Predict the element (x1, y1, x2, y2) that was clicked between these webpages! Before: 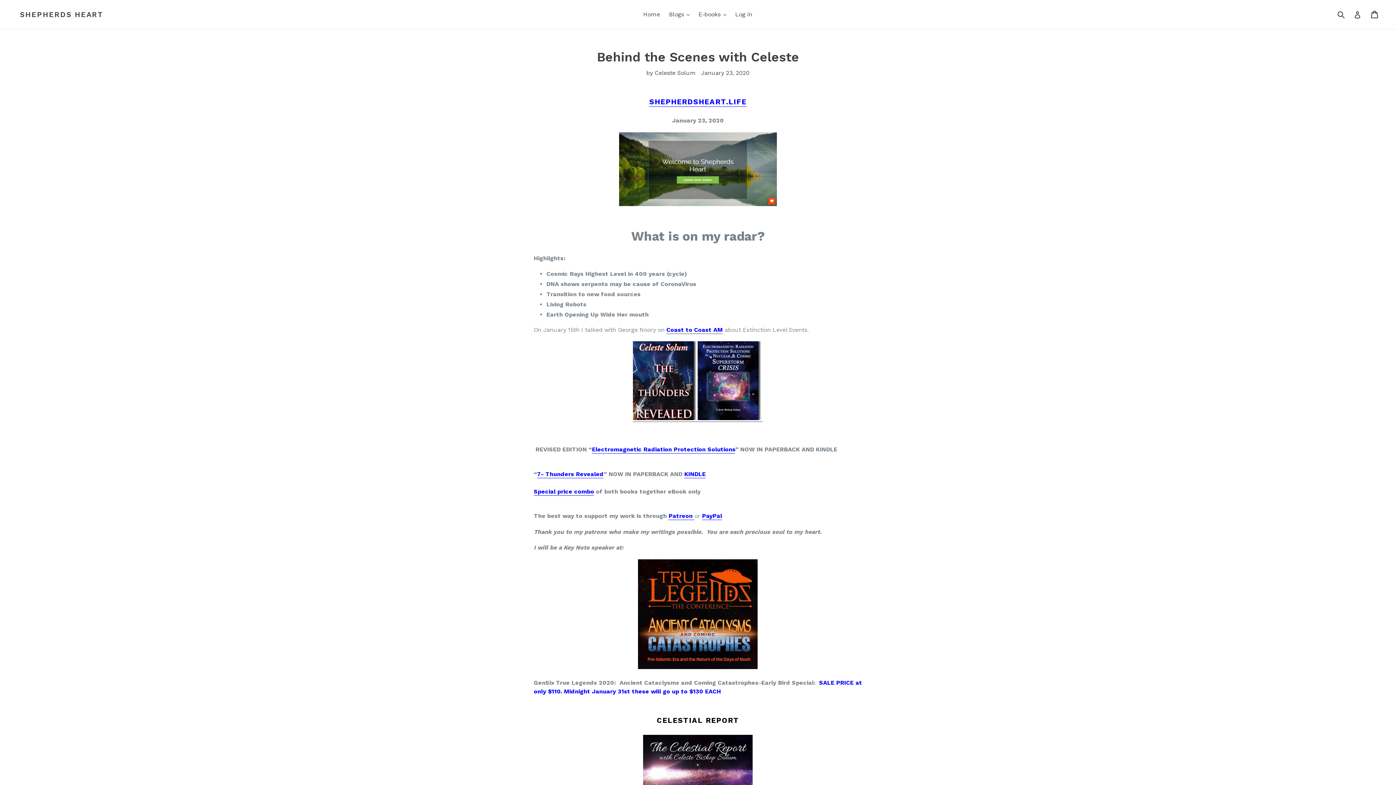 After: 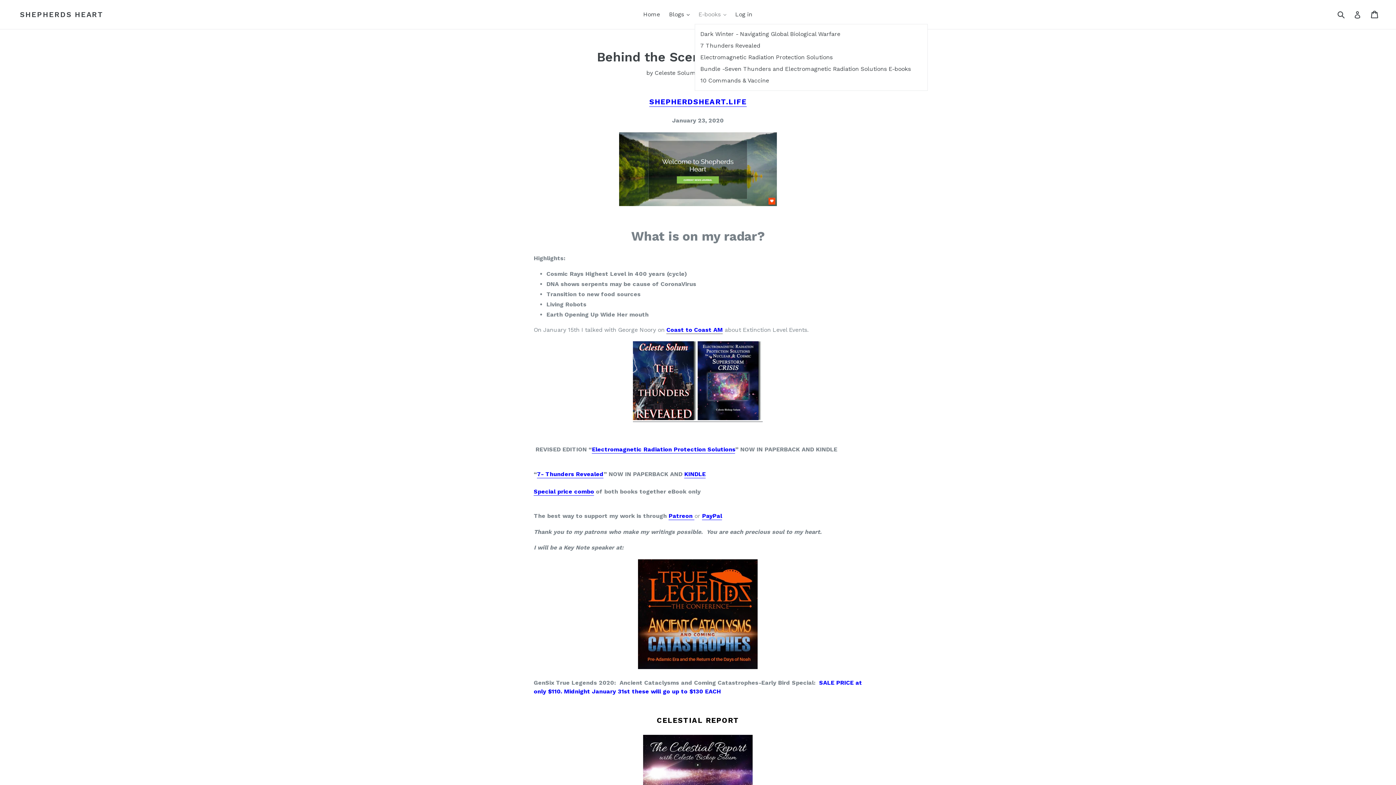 Action: label: E-books  bbox: (695, 9, 730, 20)